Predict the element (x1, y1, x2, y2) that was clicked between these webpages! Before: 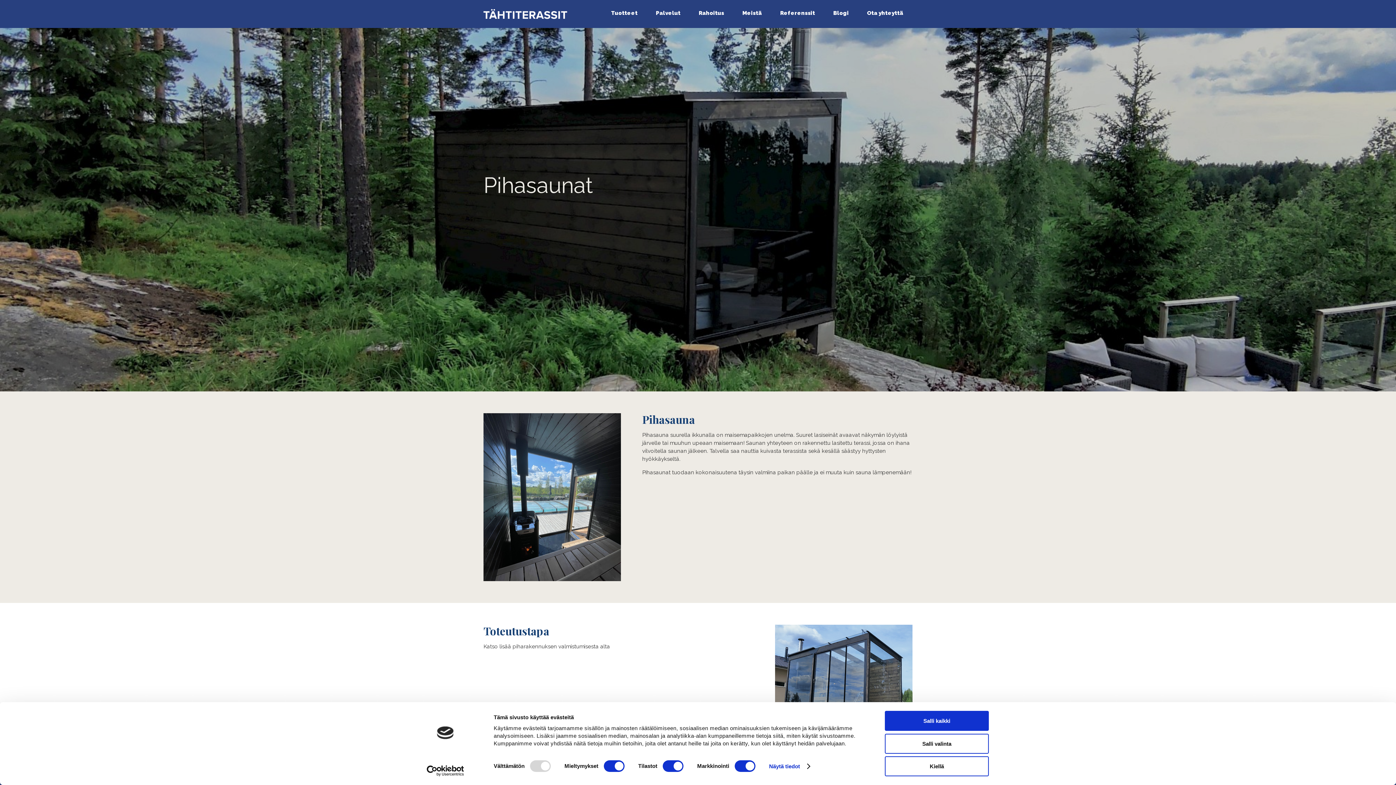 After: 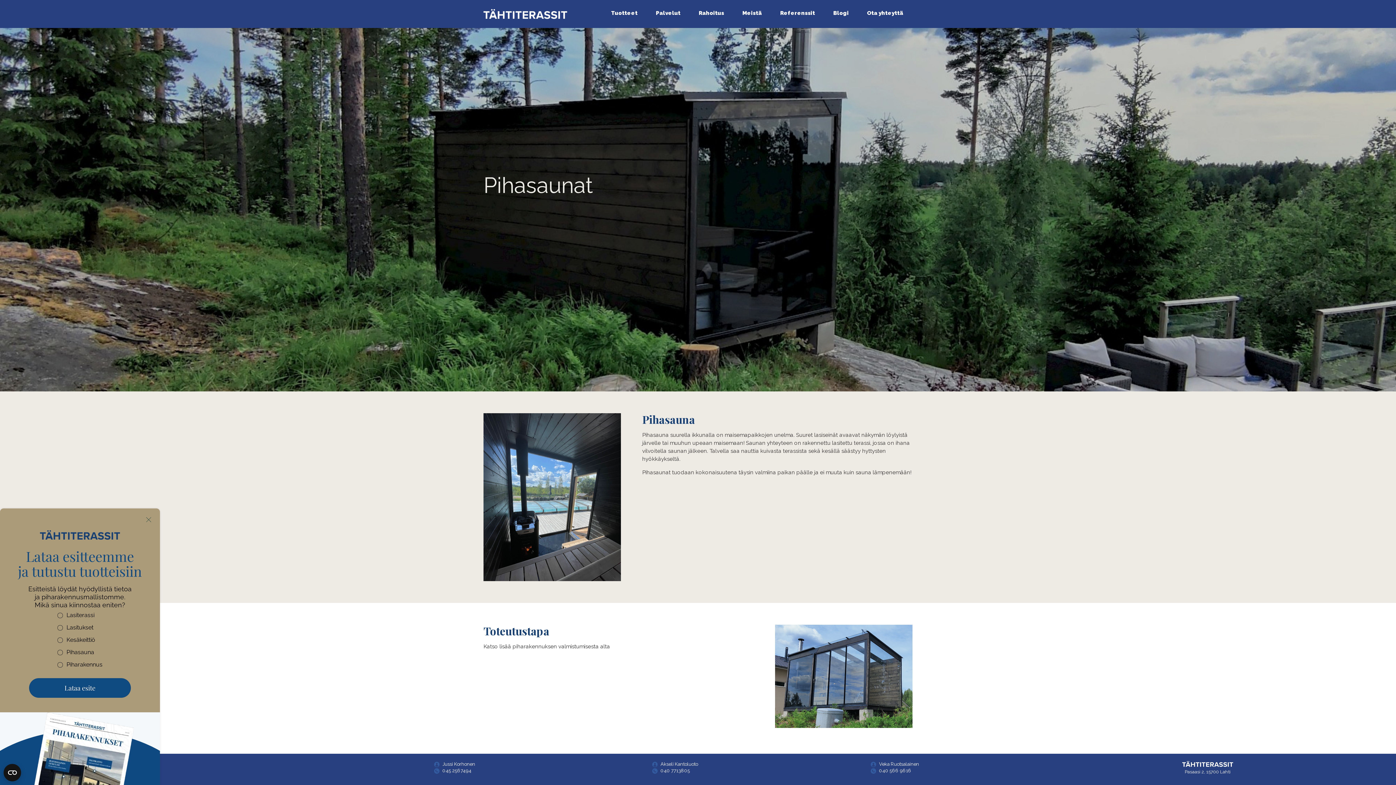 Action: label: Salli valinta bbox: (885, 734, 989, 754)